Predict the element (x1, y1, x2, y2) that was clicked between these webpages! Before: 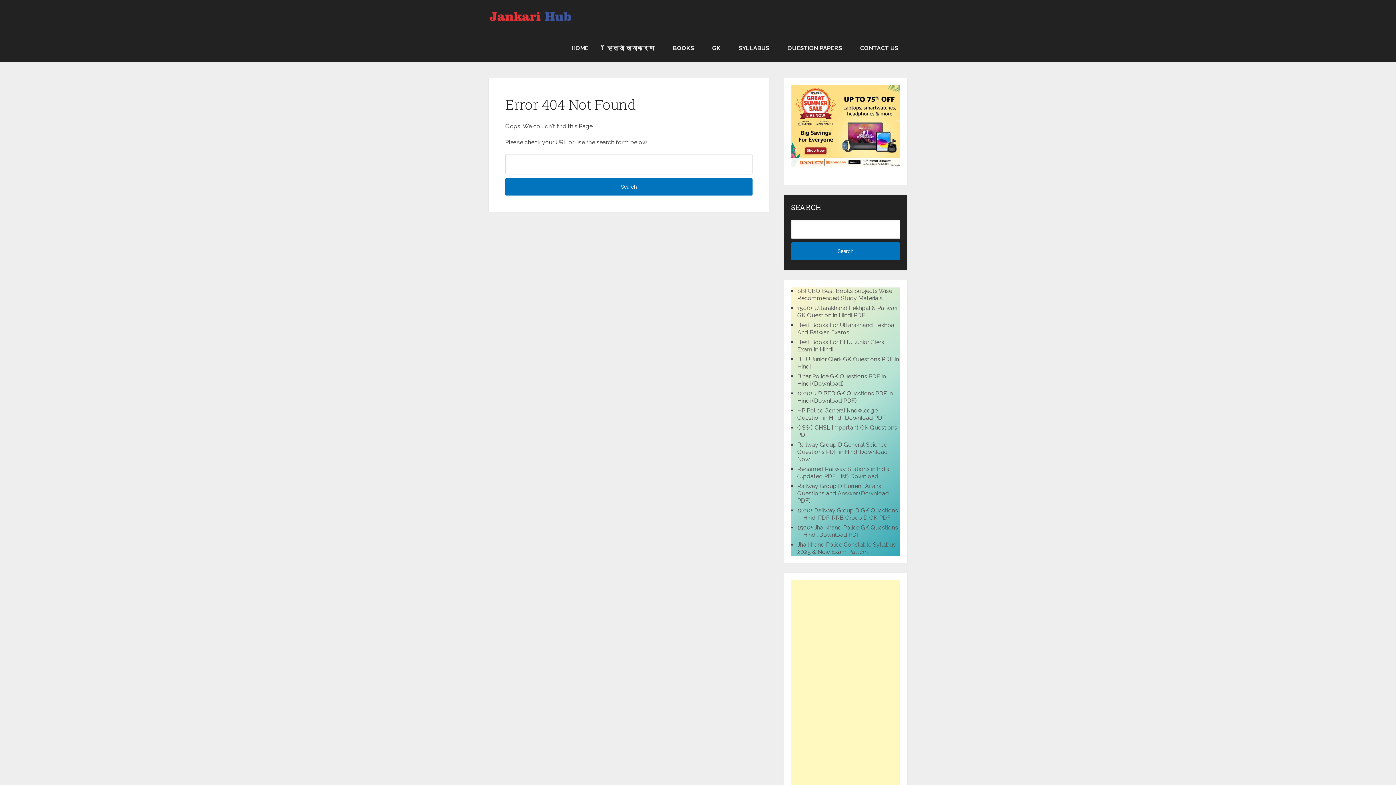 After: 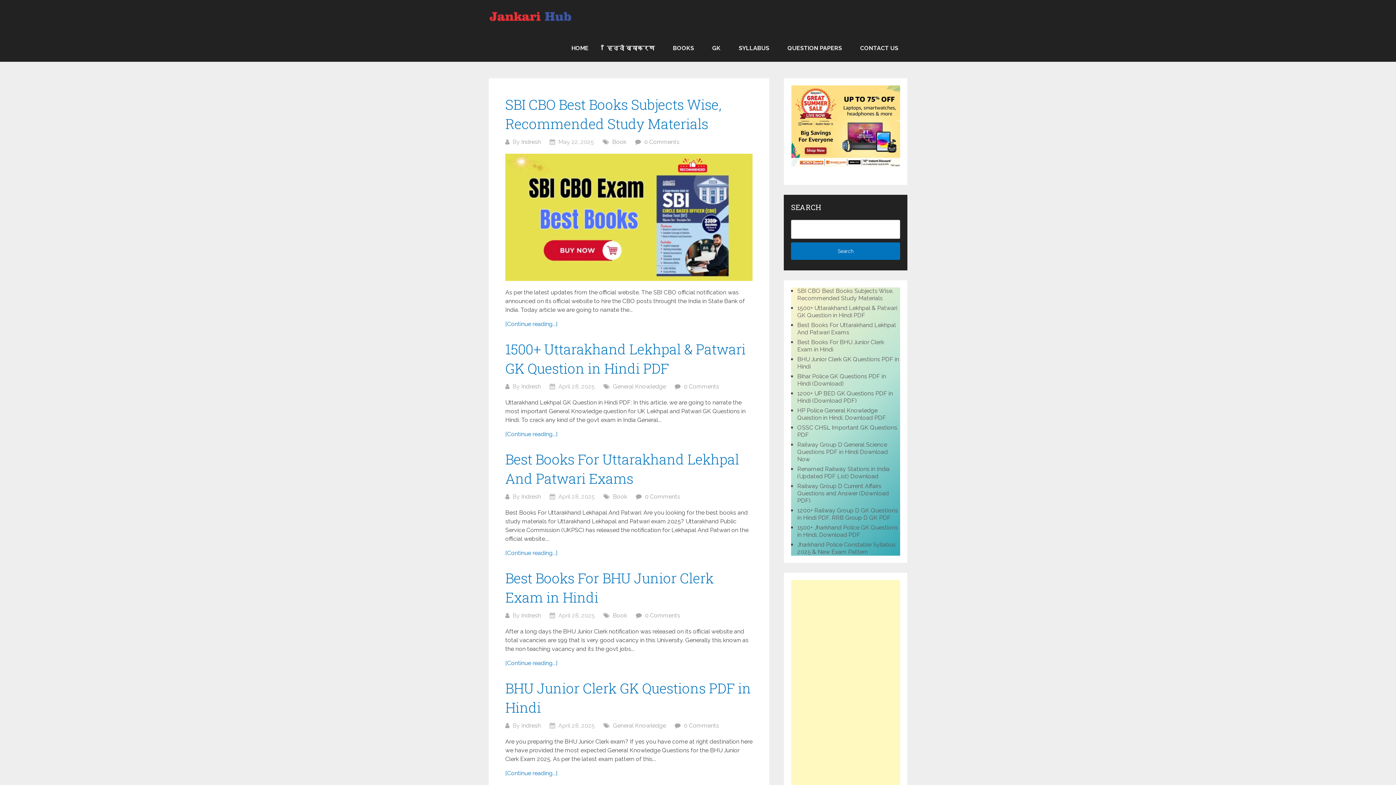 Action: label: HOME bbox: (562, 34, 597, 61)